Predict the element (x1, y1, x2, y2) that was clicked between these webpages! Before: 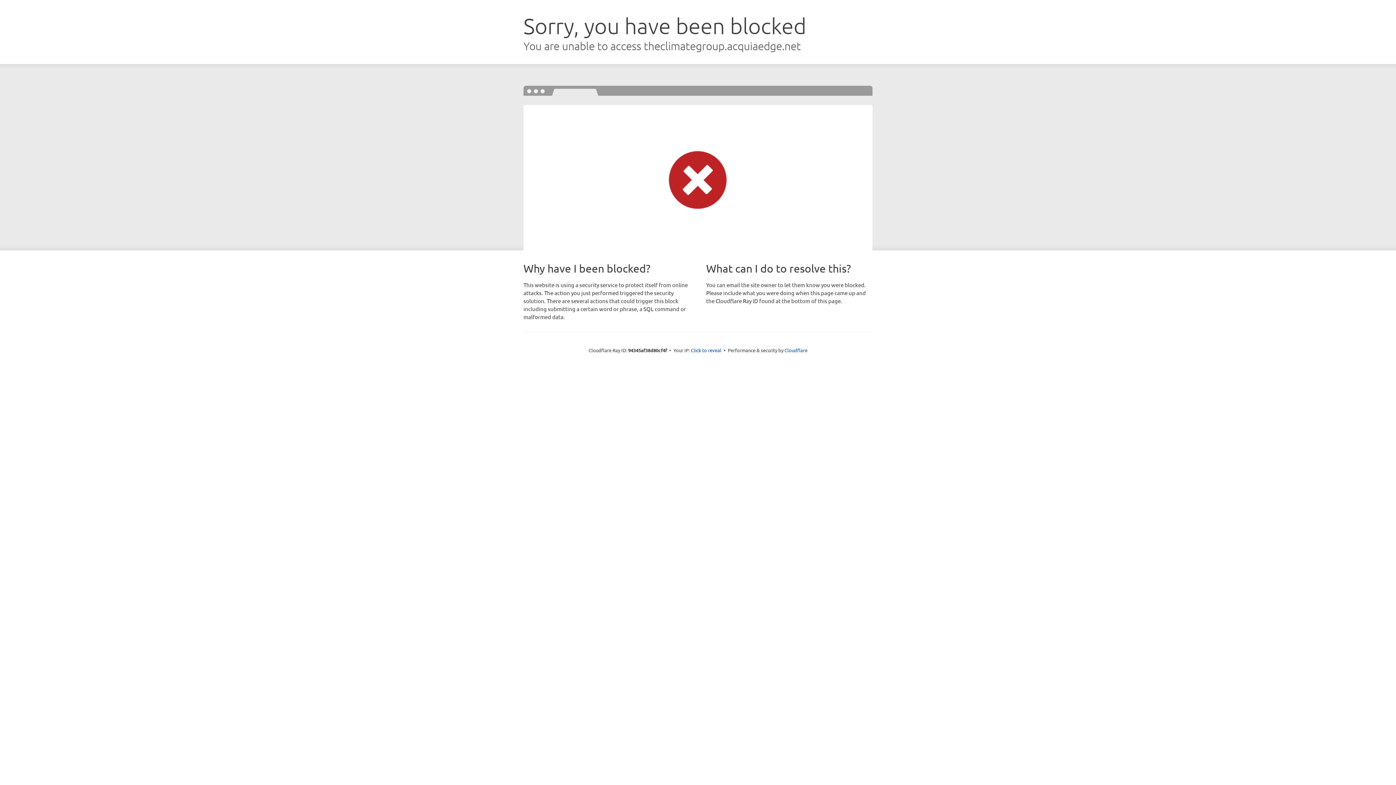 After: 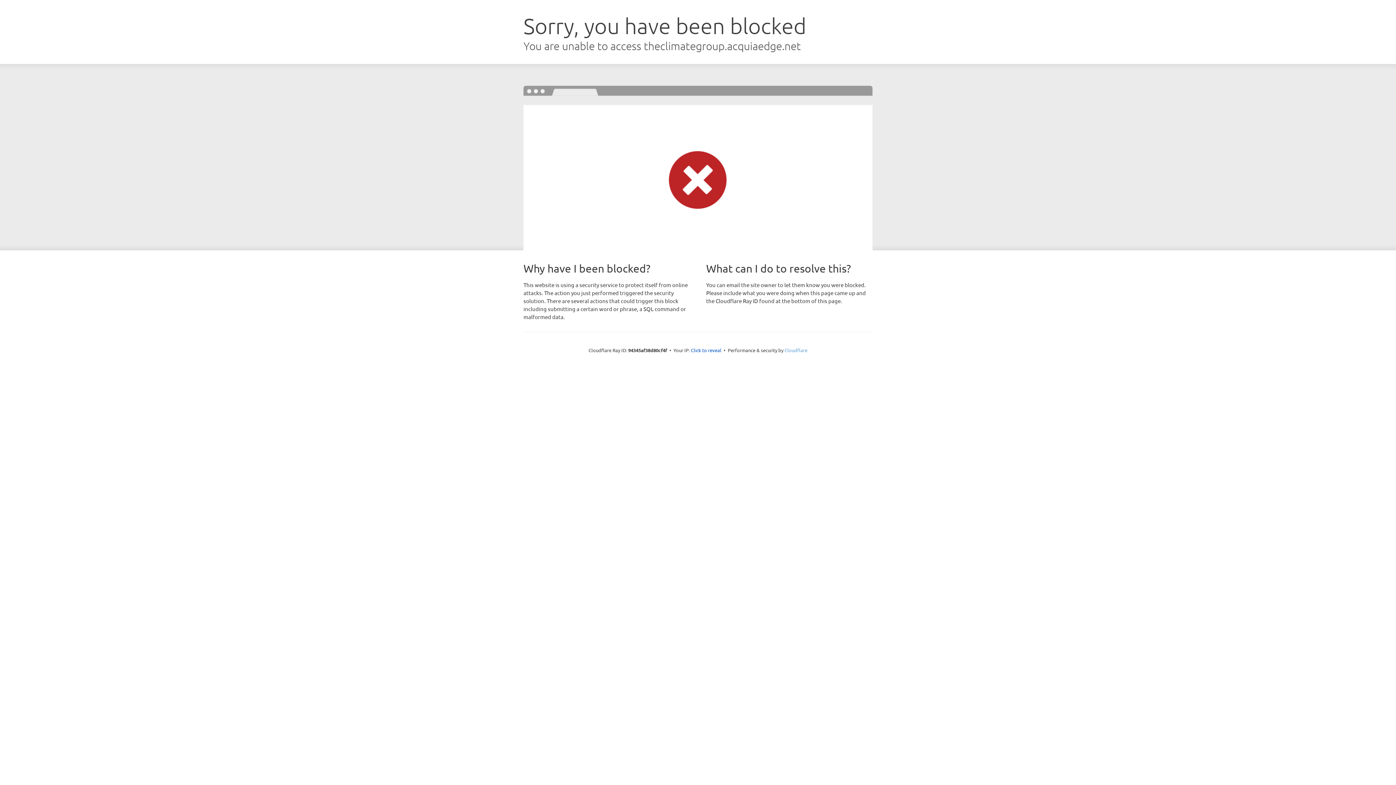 Action: label: Cloudflare bbox: (784, 347, 807, 353)